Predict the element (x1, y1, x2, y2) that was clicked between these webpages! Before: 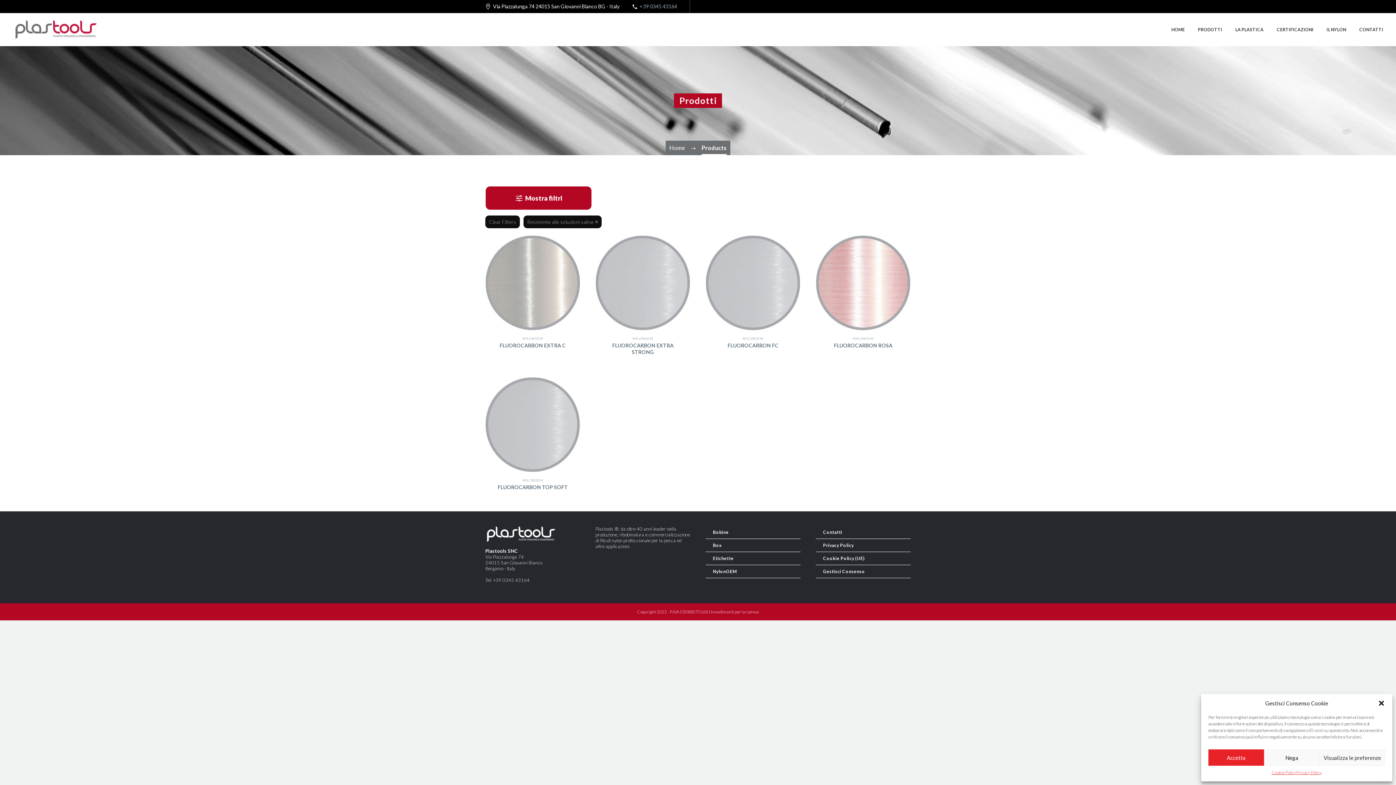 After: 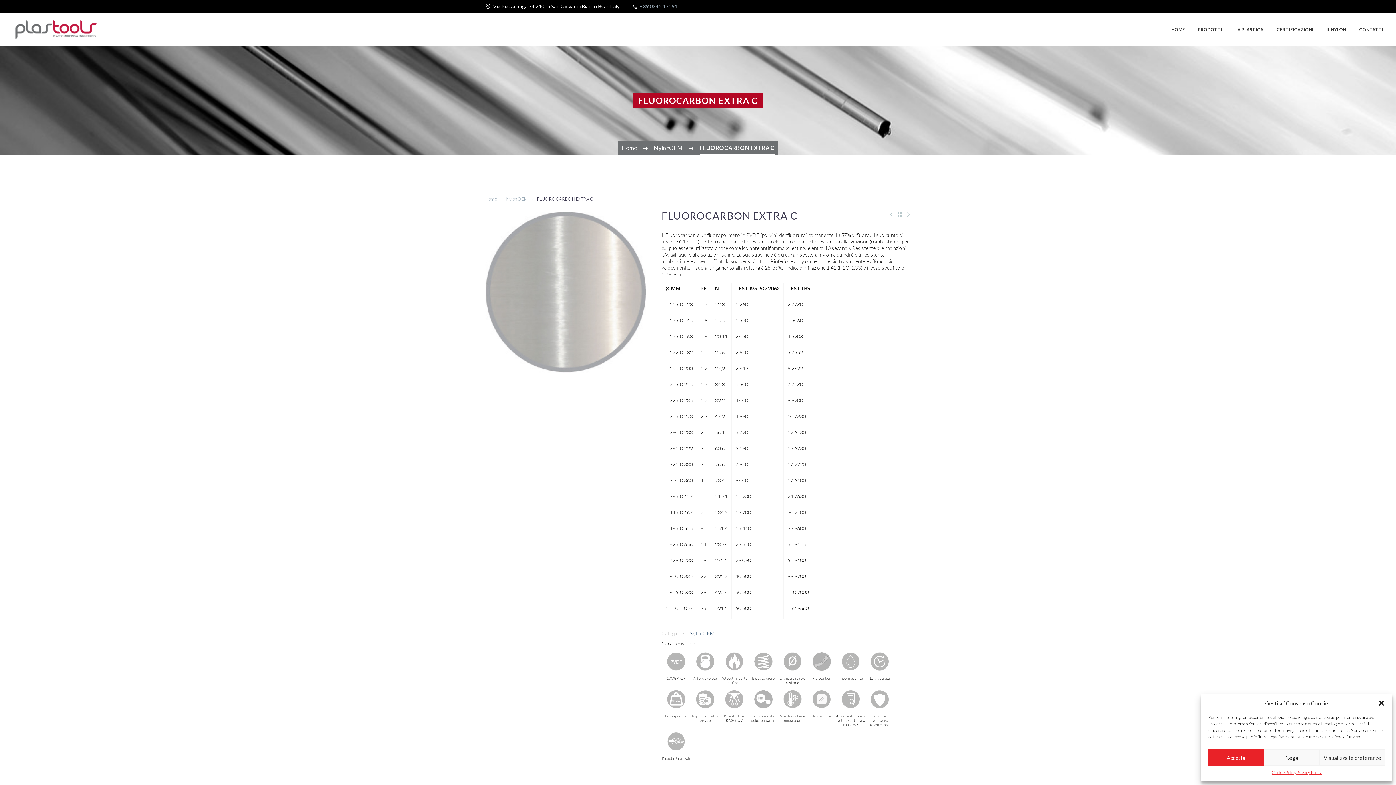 Action: bbox: (499, 342, 566, 348) label: FLUOROCARBON EXTRA C